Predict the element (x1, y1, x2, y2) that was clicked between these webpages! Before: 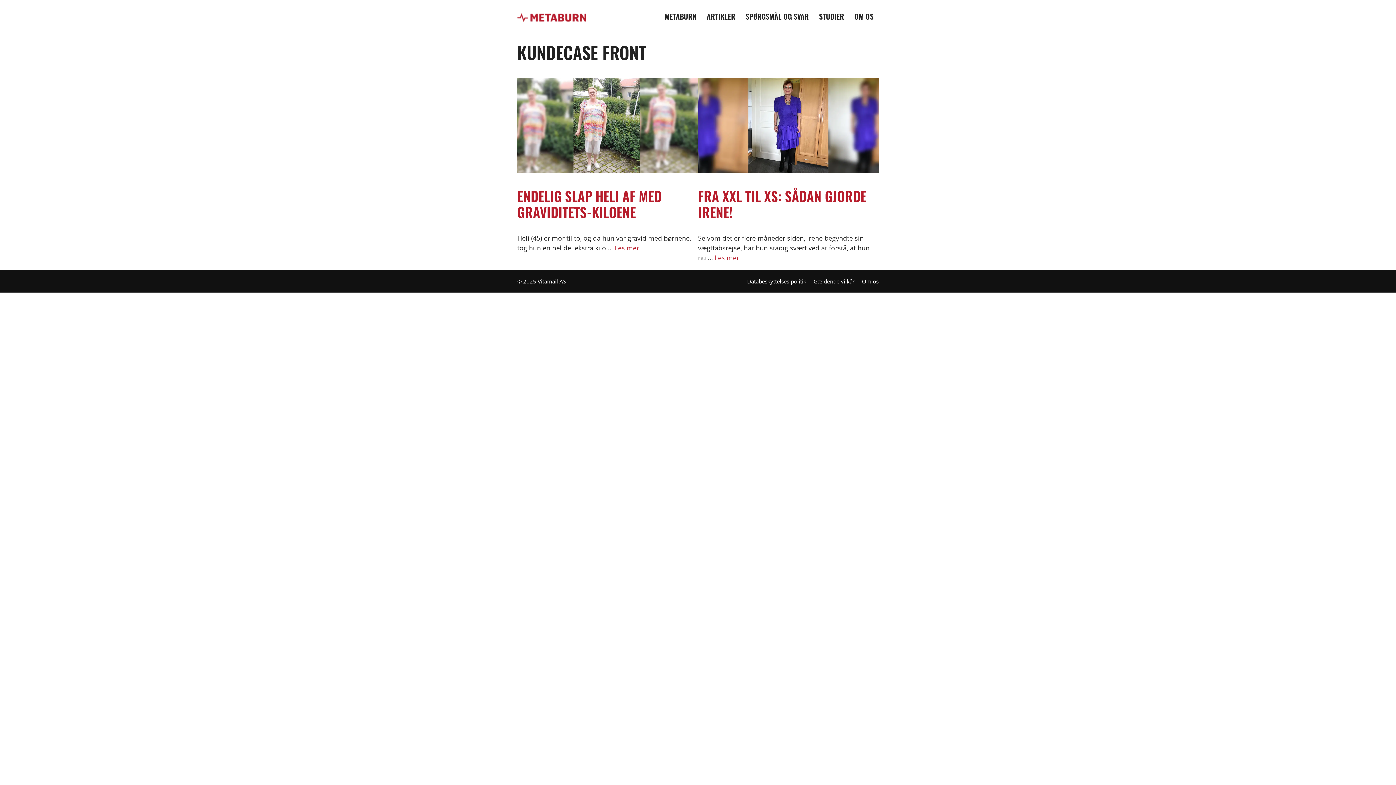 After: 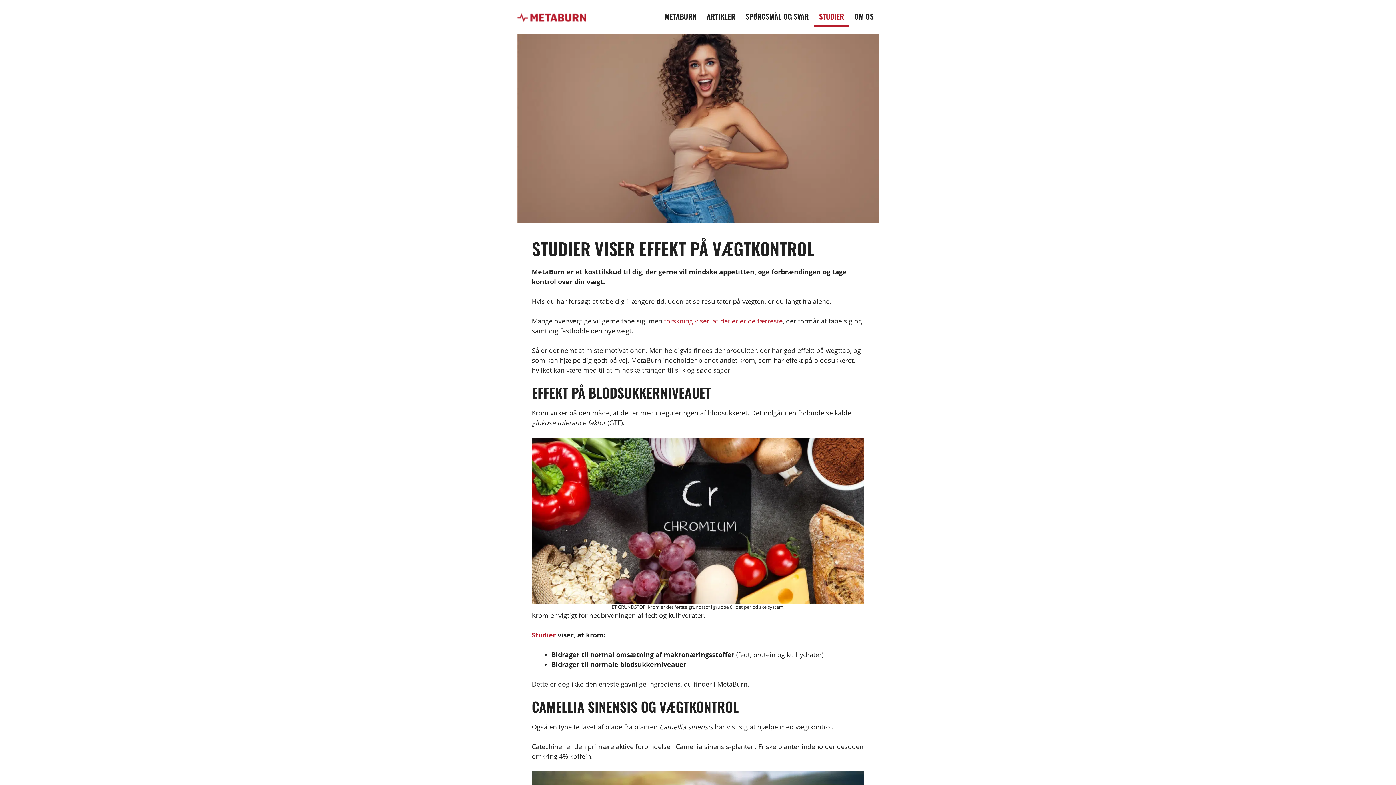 Action: label: STUDIER bbox: (814, 7, 849, 26)